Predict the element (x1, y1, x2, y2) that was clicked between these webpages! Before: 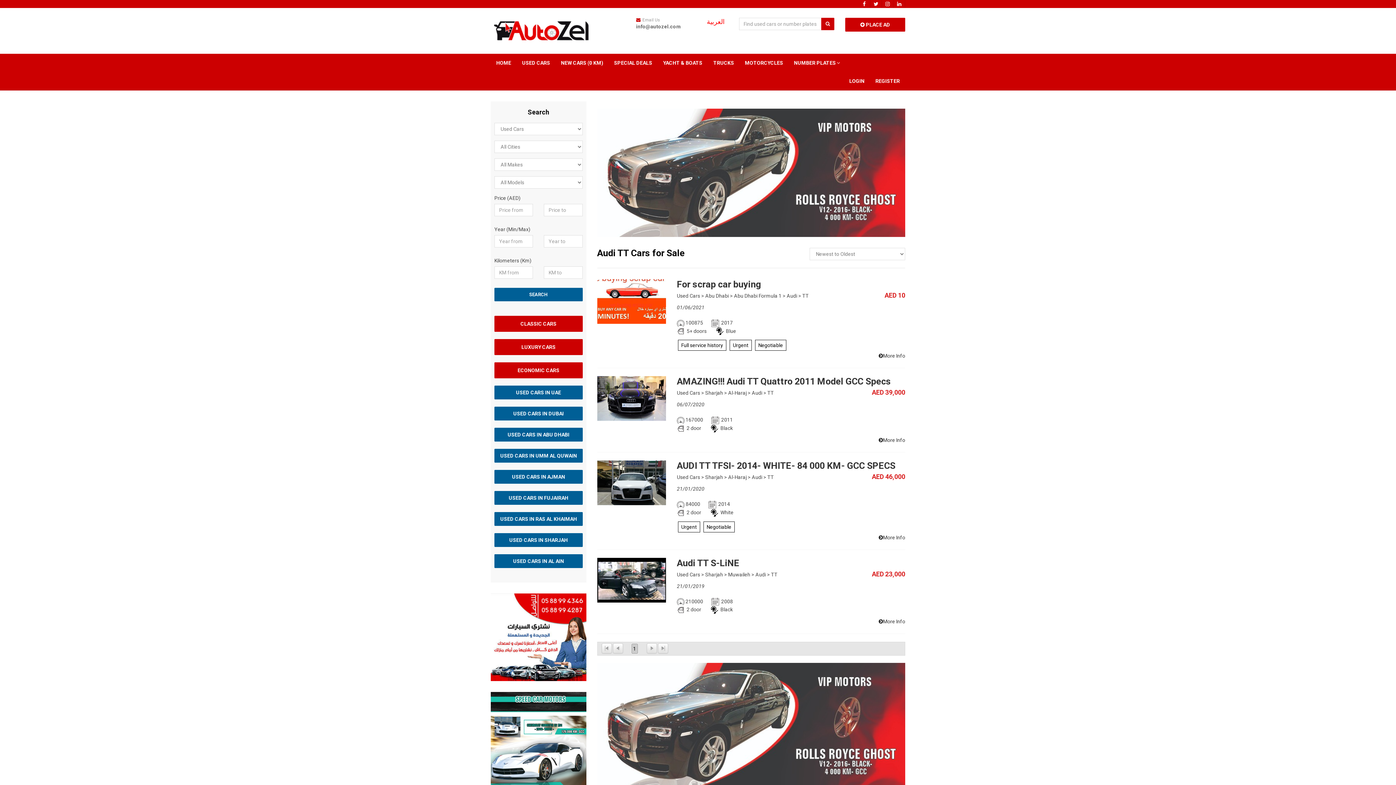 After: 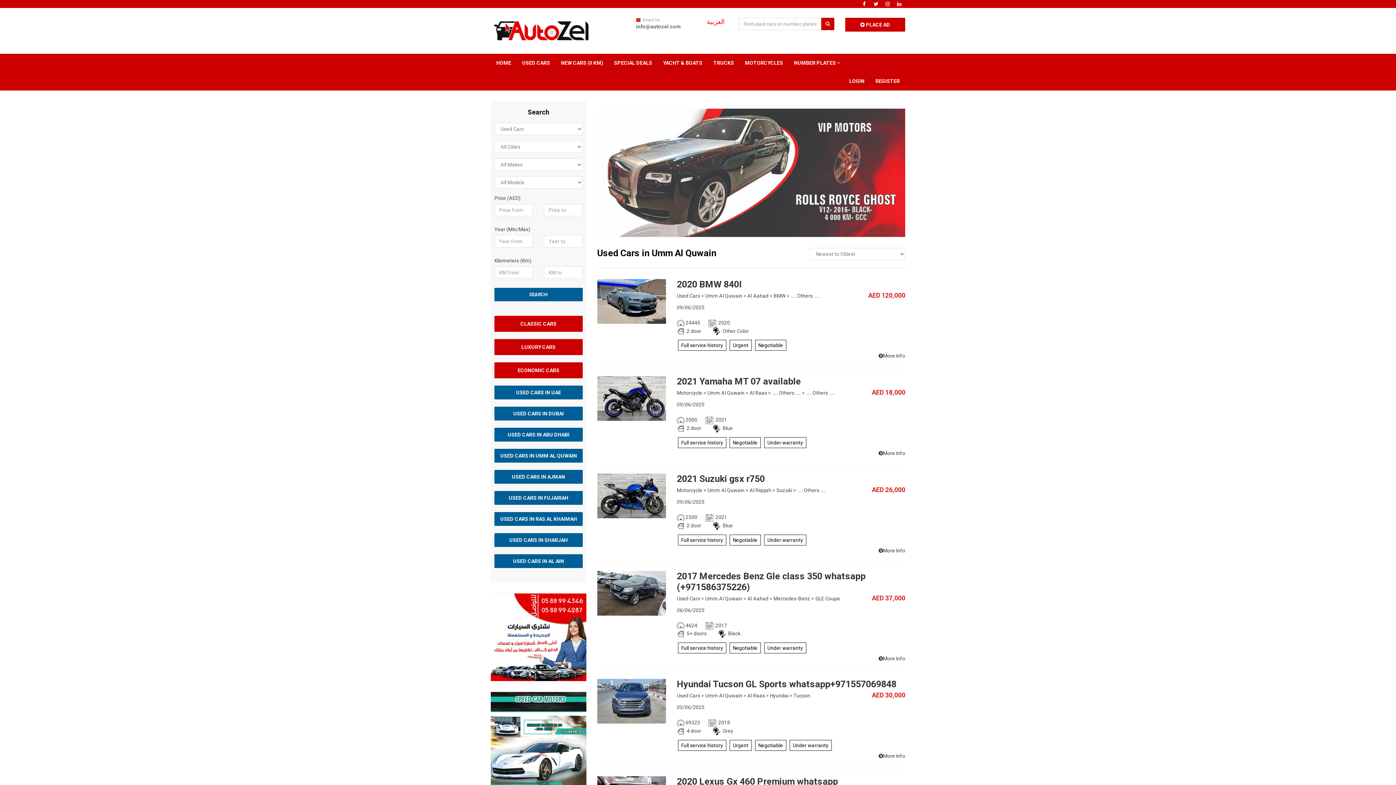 Action: bbox: (494, 449, 582, 462) label: USED CARS IN UMM AL QUWAIN